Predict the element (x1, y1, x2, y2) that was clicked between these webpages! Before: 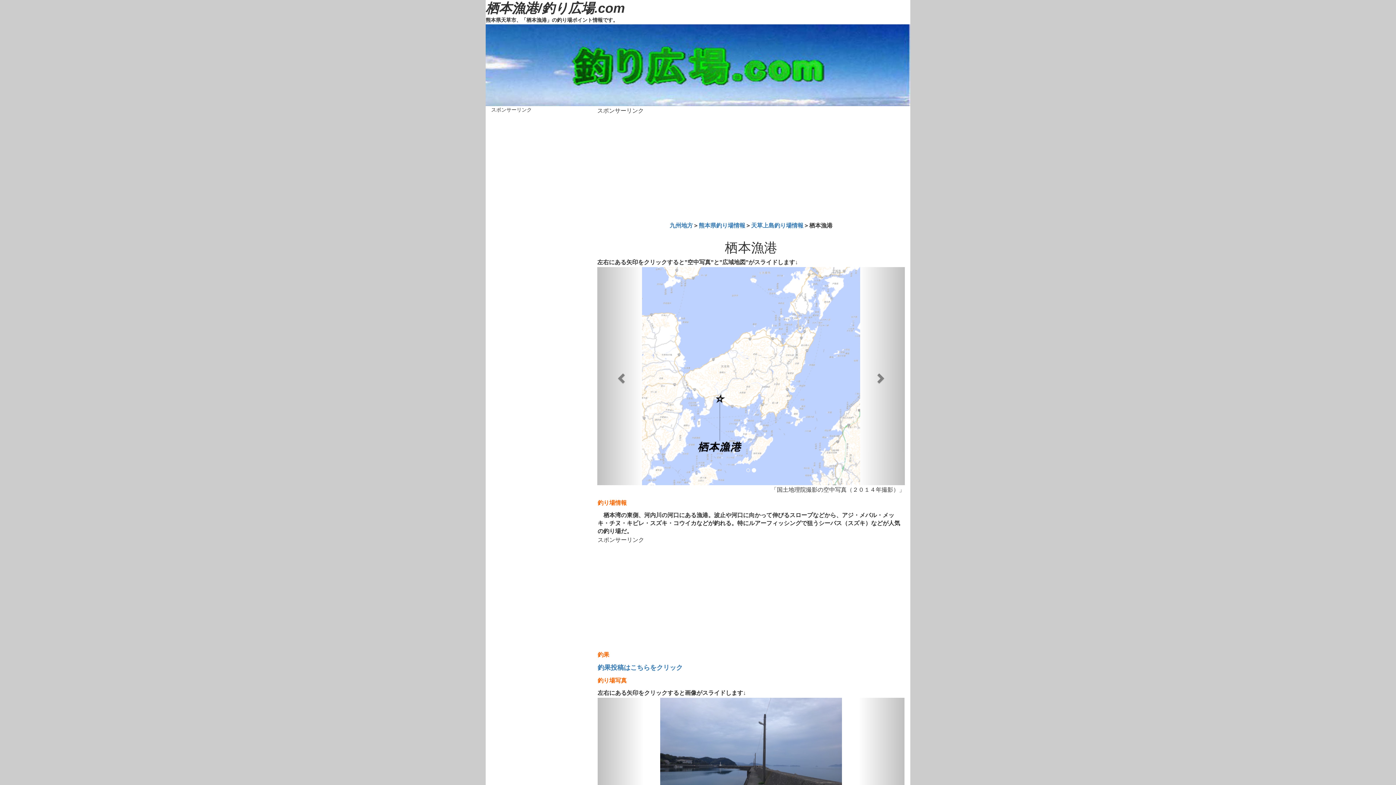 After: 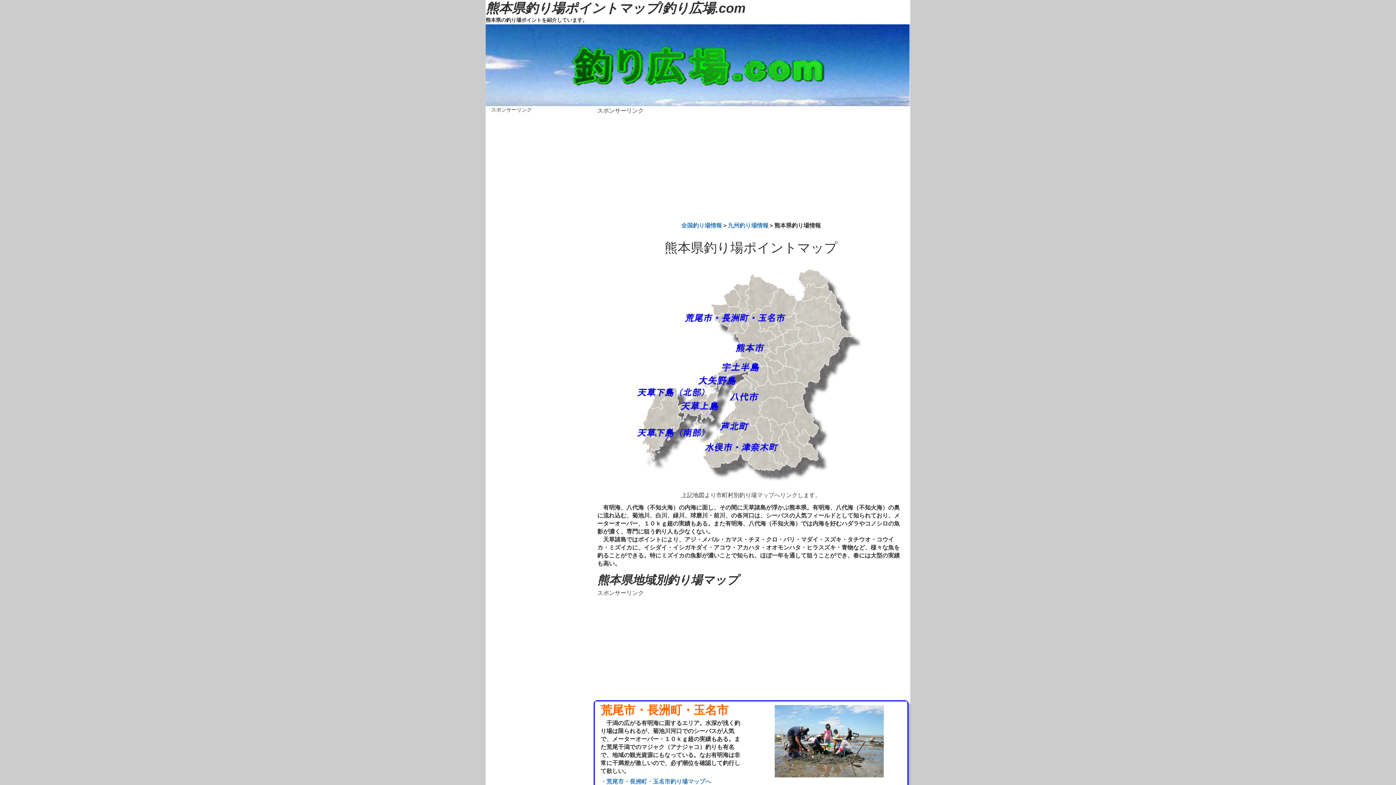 Action: bbox: (698, 222, 745, 228) label: 熊本県釣り場情報